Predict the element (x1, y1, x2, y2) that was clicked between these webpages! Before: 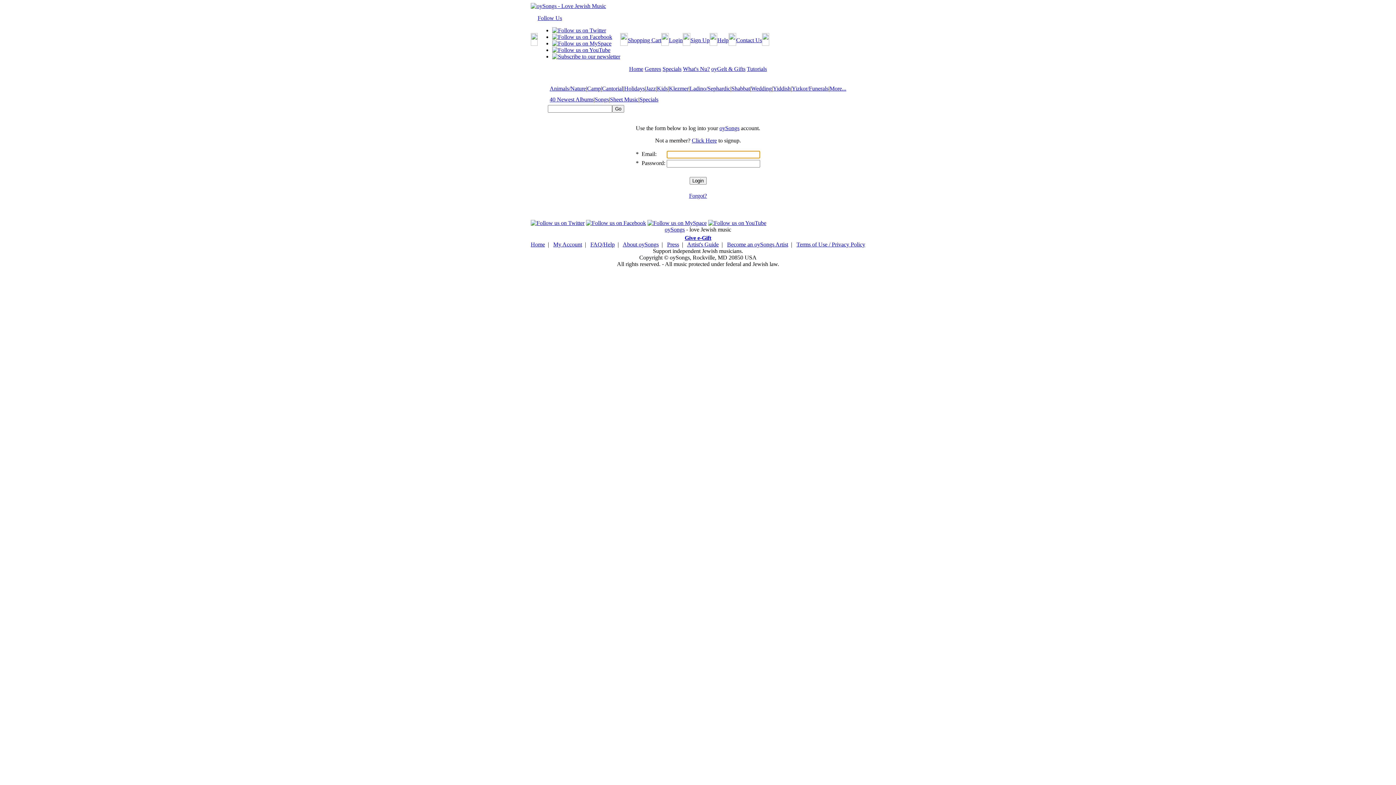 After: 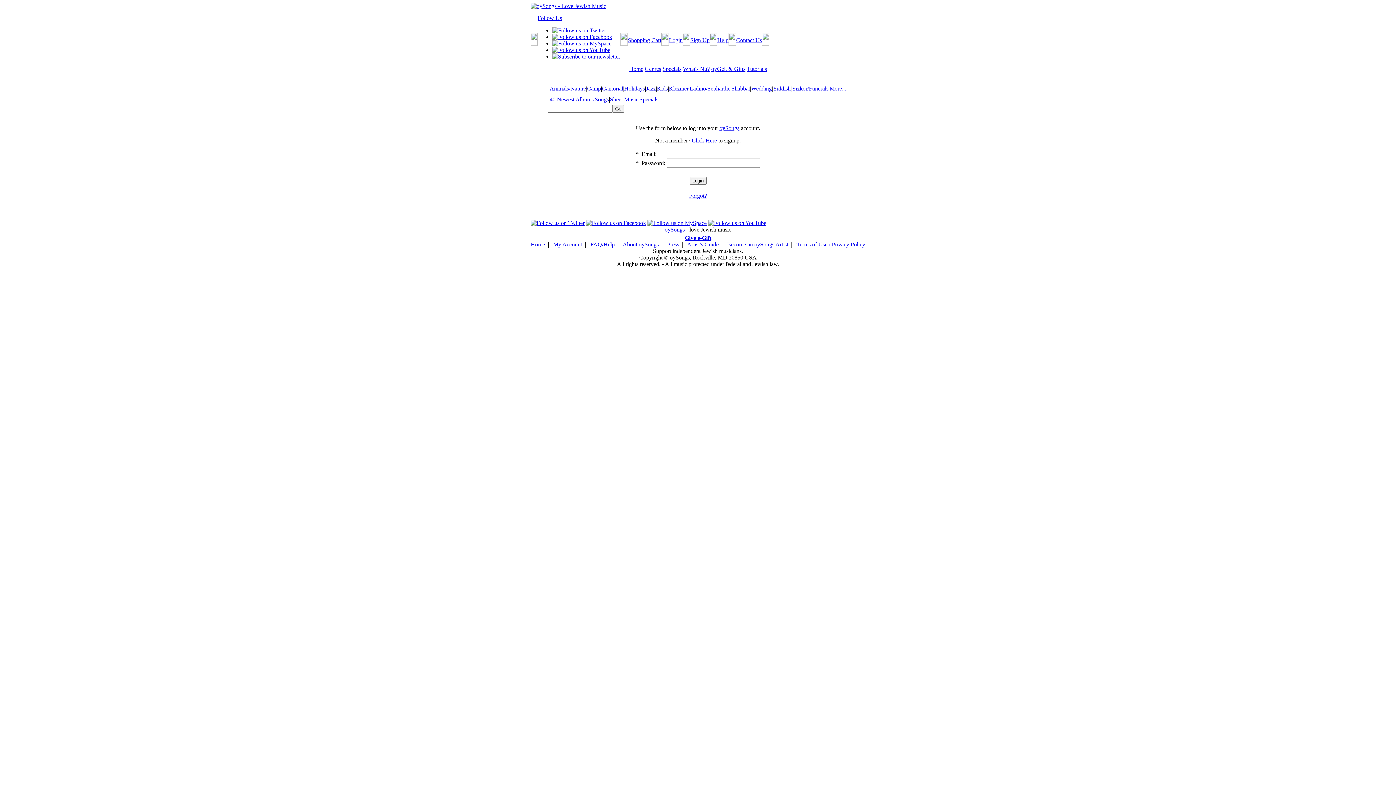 Action: bbox: (552, 33, 612, 40)